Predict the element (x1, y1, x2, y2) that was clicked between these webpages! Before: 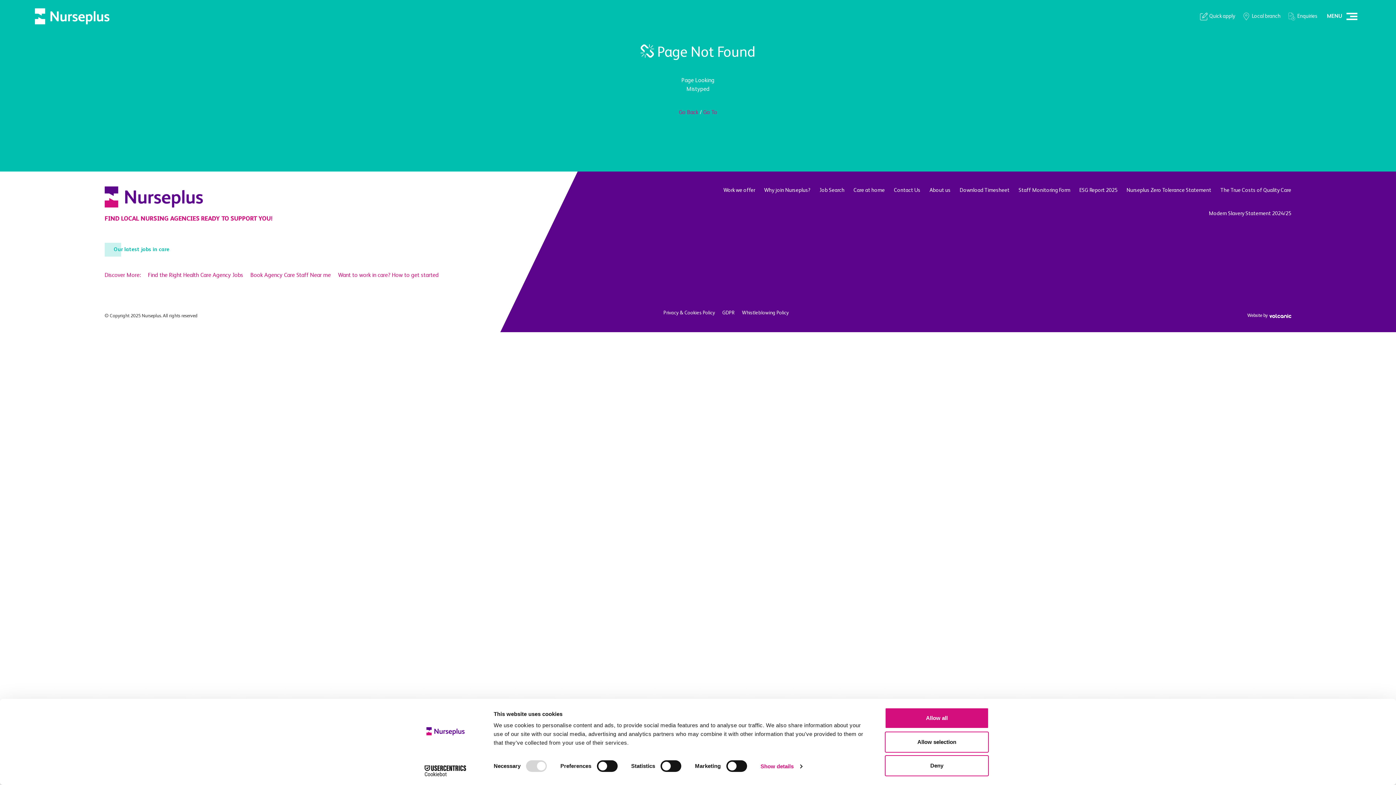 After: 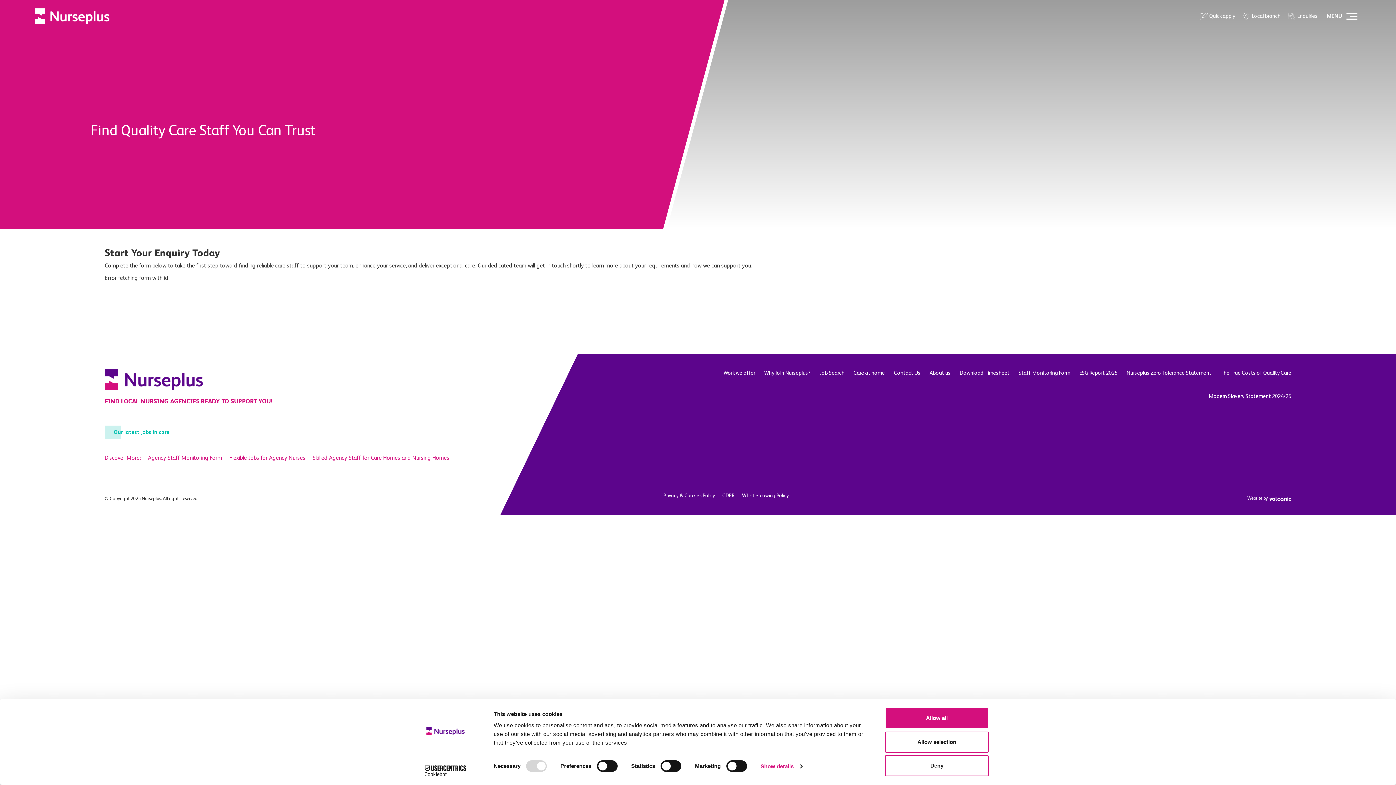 Action: label: Book Agency Care Staff Near me bbox: (250, 271, 330, 281)